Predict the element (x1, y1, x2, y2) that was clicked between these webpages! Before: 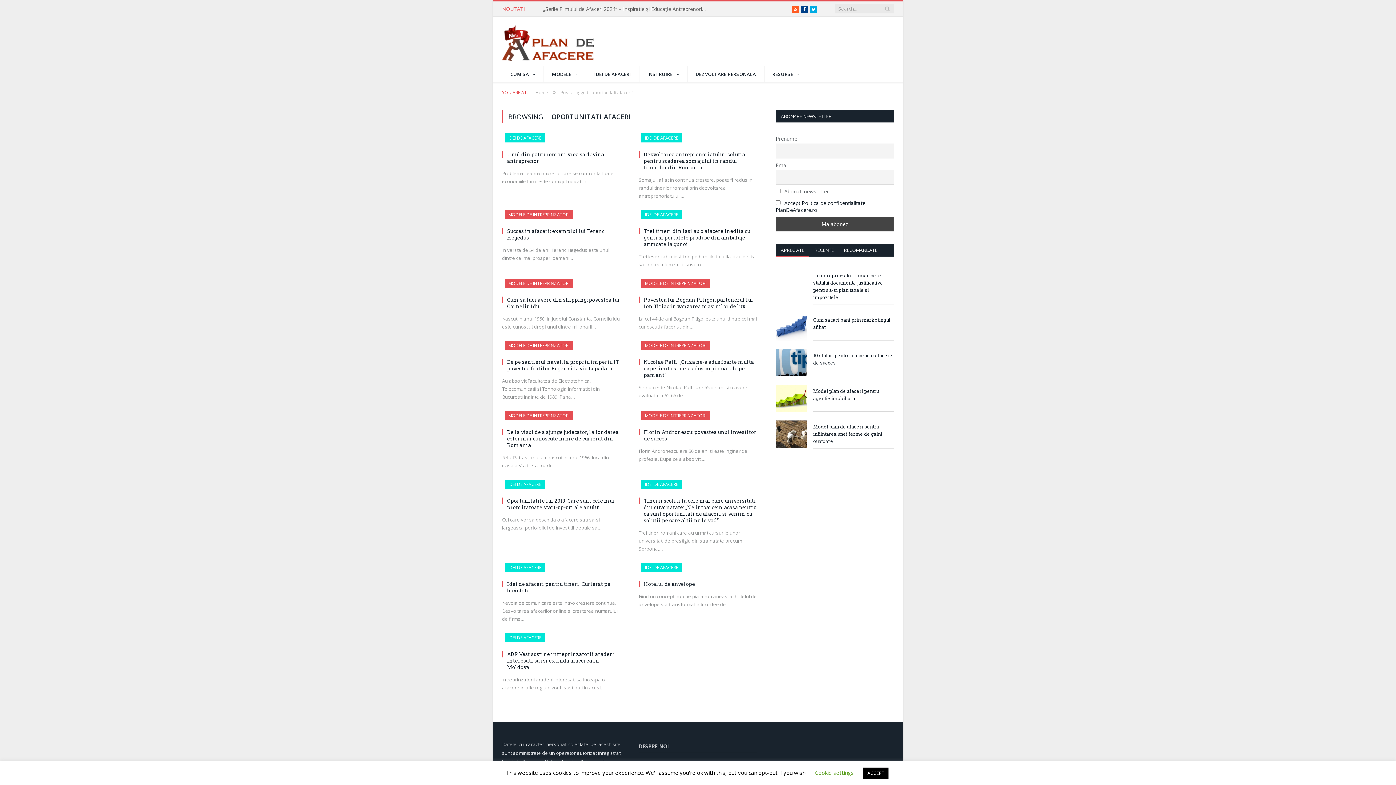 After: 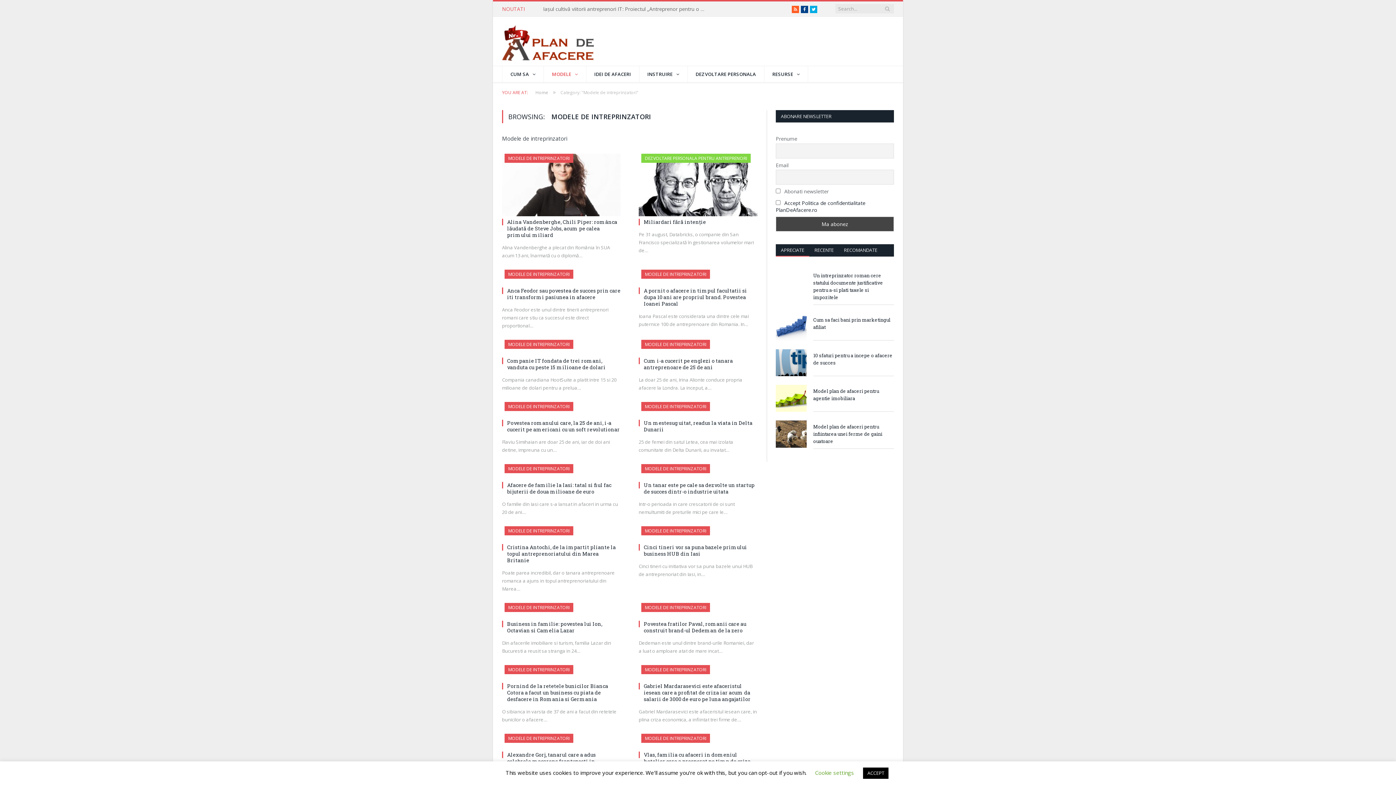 Action: label: MODELE DE INTREPRINZATORI bbox: (508, 280, 569, 286)